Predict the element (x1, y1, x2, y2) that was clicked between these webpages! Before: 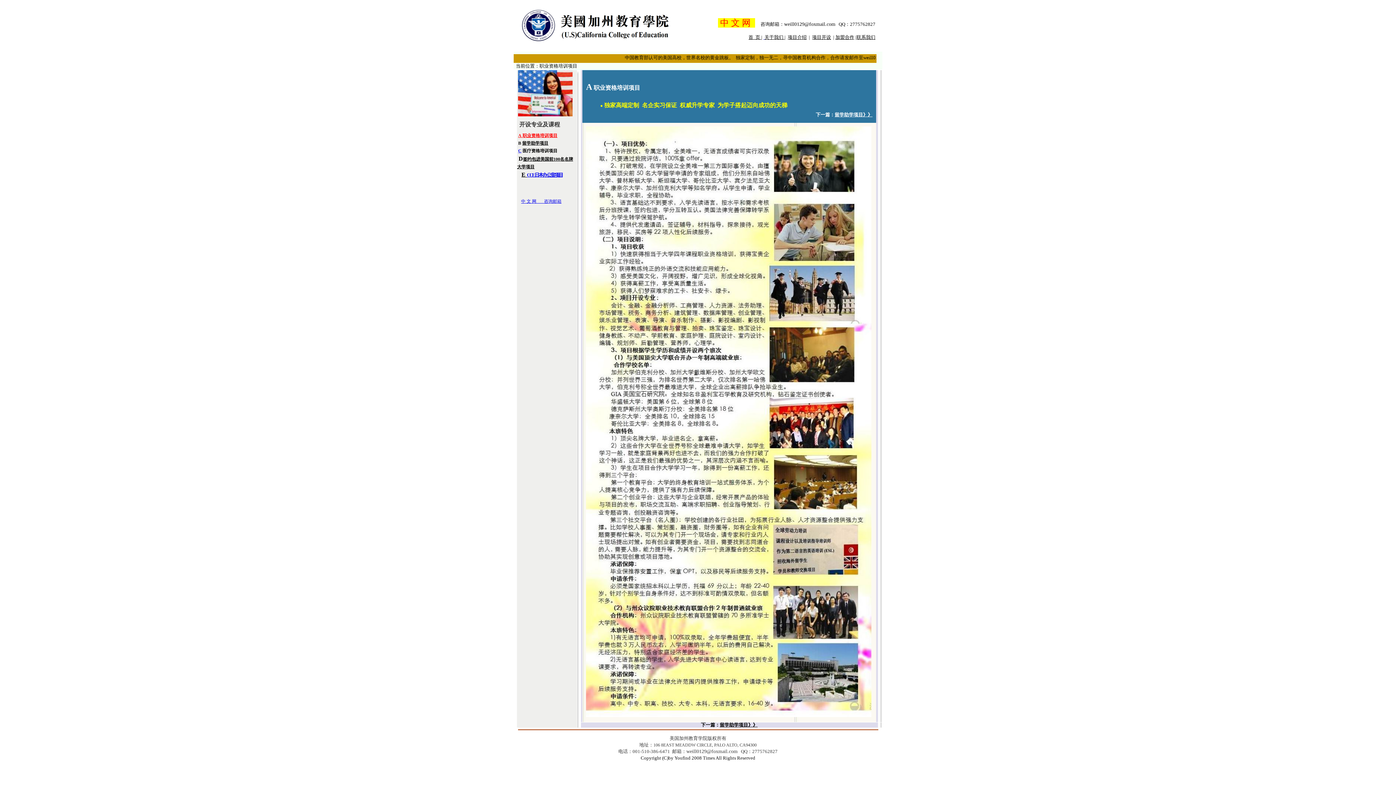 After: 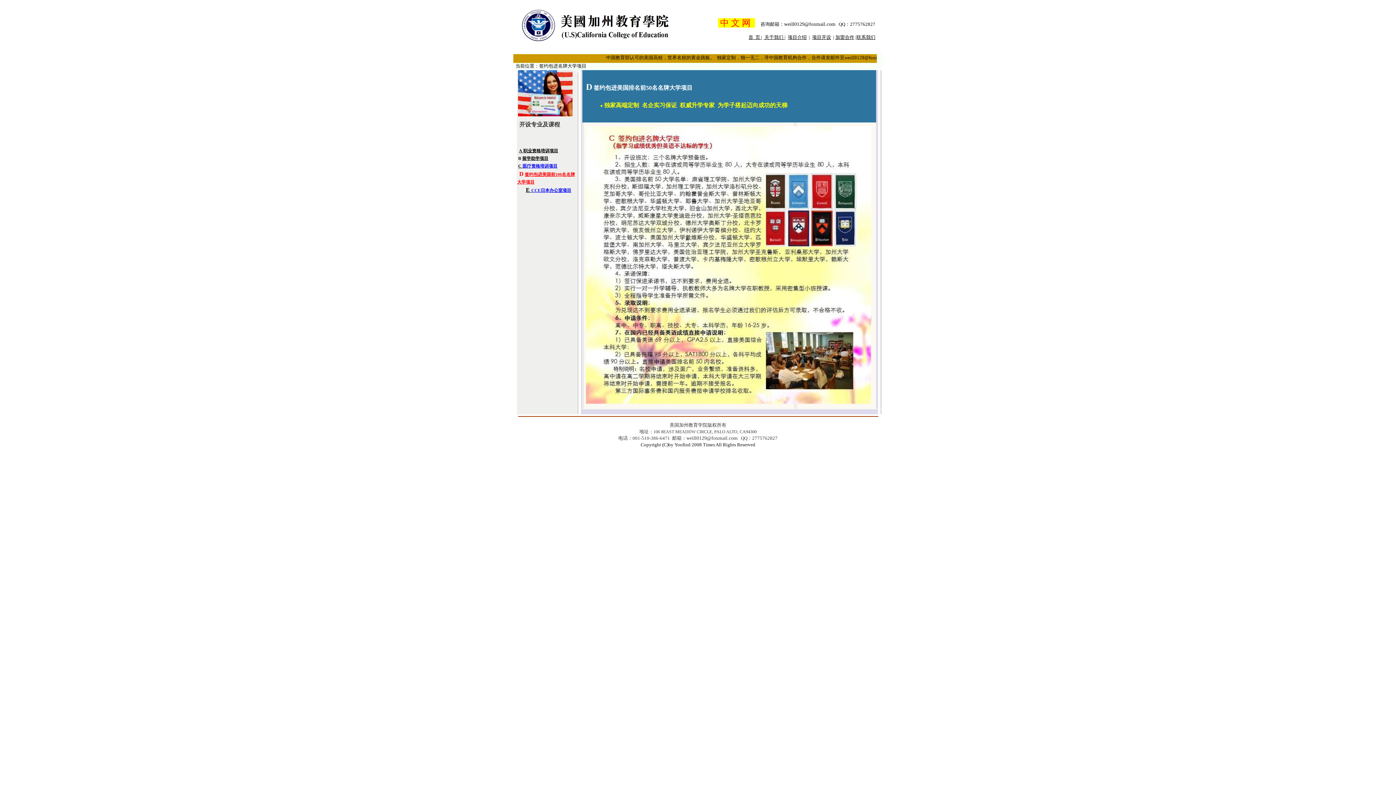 Action: bbox: (523, 156, 553, 161) label: 签约包进美国前